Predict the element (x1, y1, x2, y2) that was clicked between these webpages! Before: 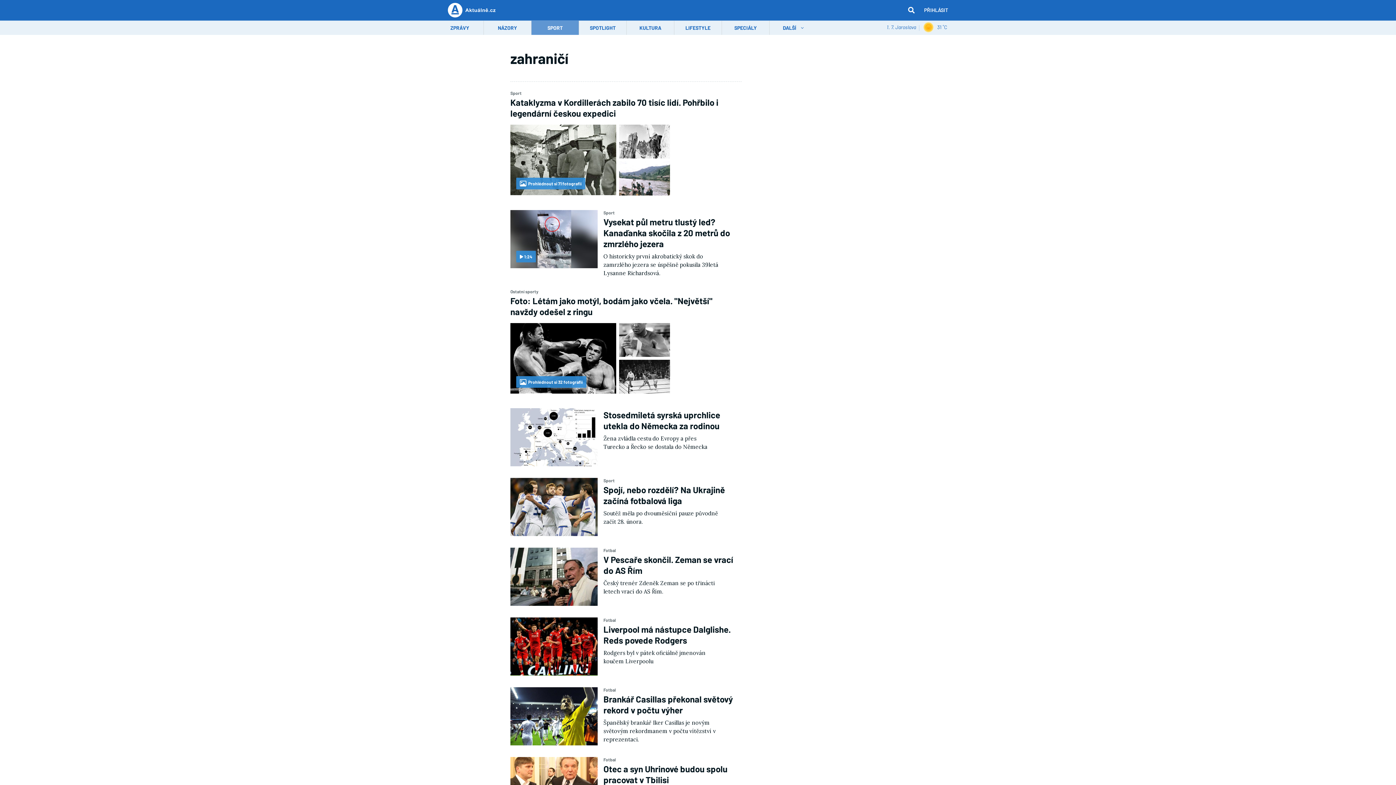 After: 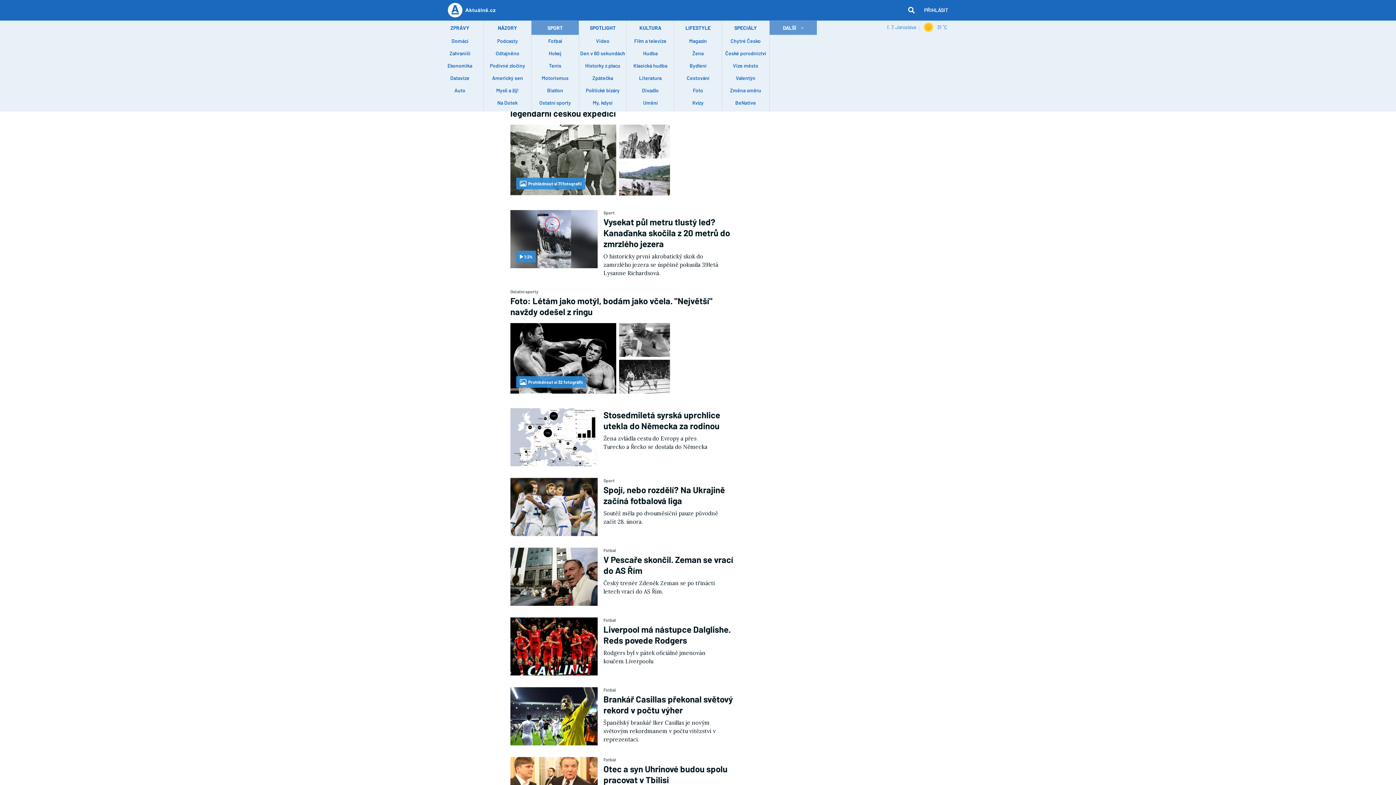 Action: label: DALŠÍ bbox: (769, 20, 817, 34)